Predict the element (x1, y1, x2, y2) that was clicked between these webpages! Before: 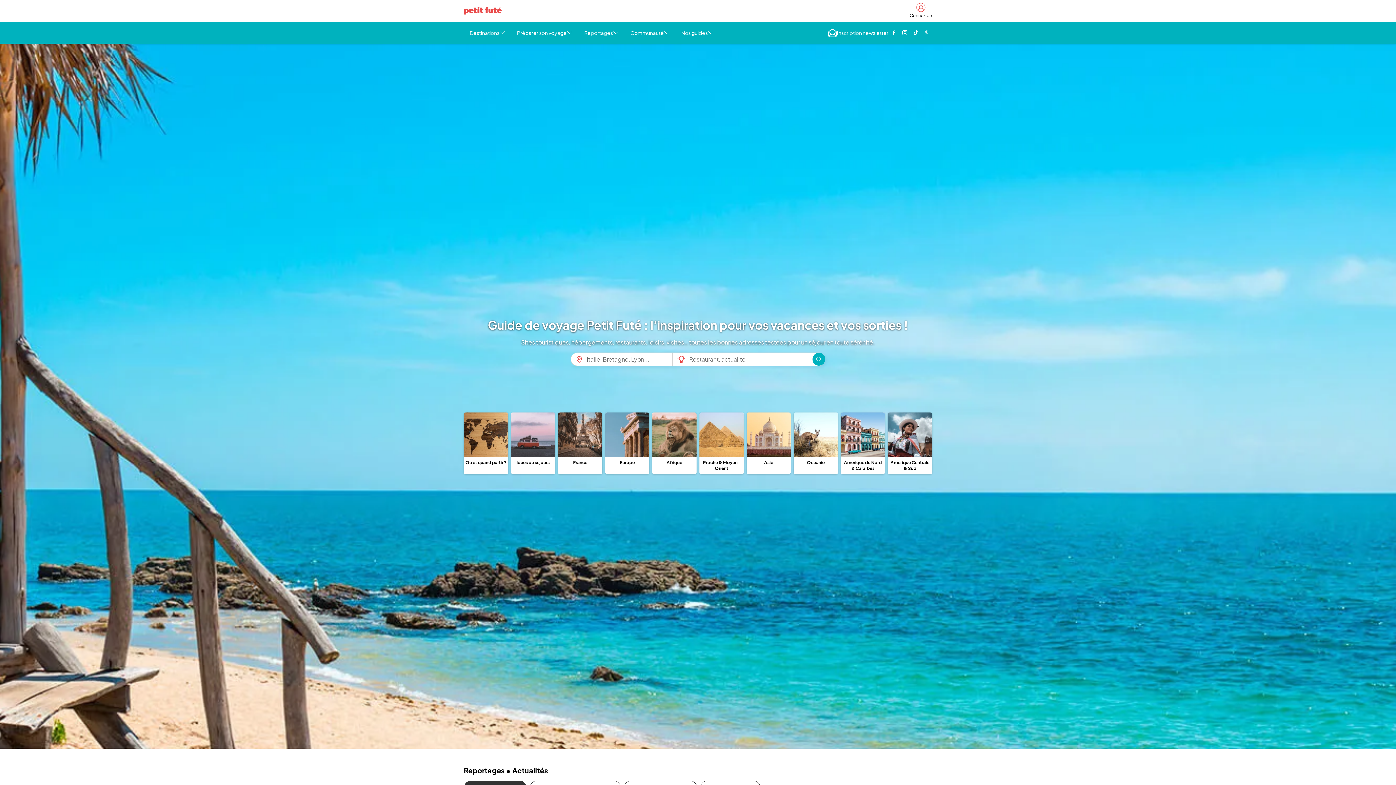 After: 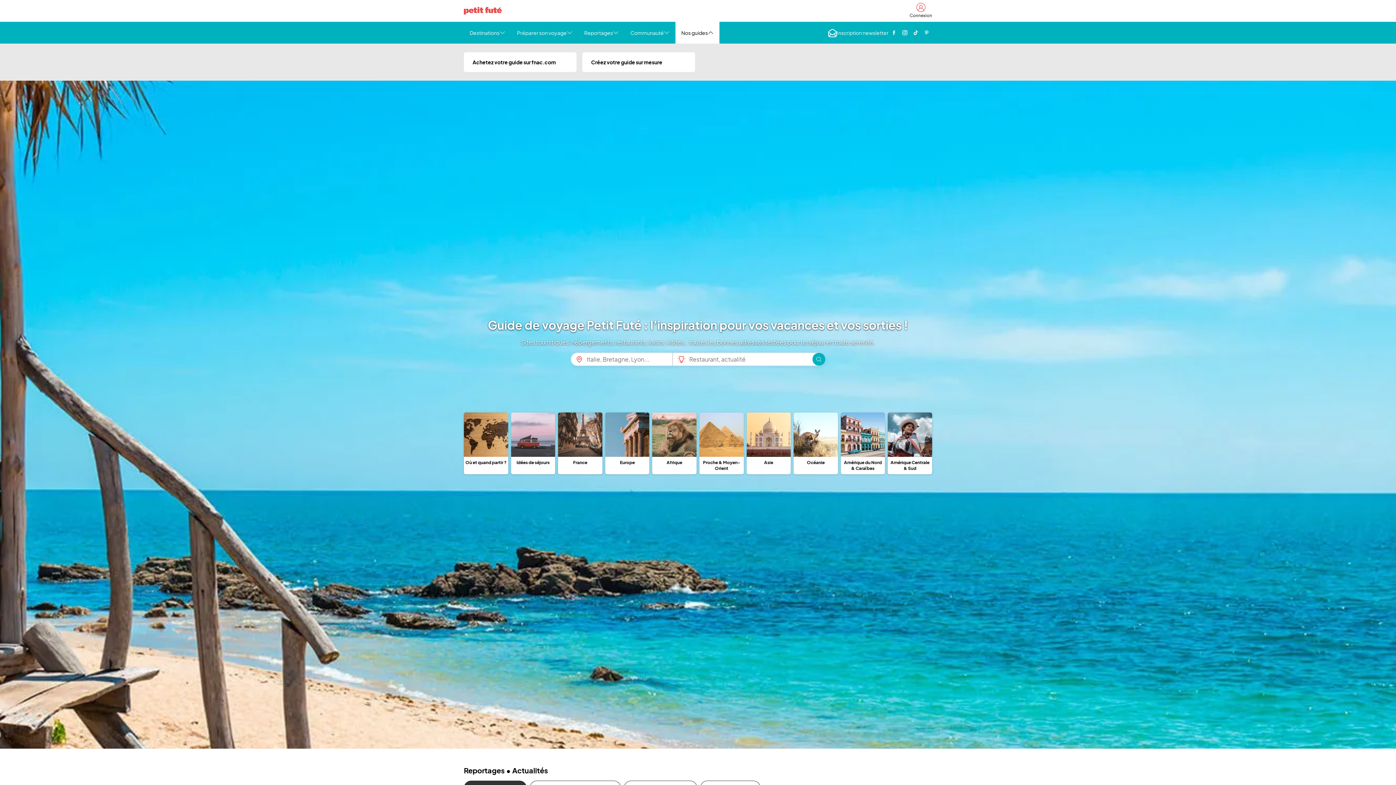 Action: label: Nos guides bbox: (675, 21, 719, 43)